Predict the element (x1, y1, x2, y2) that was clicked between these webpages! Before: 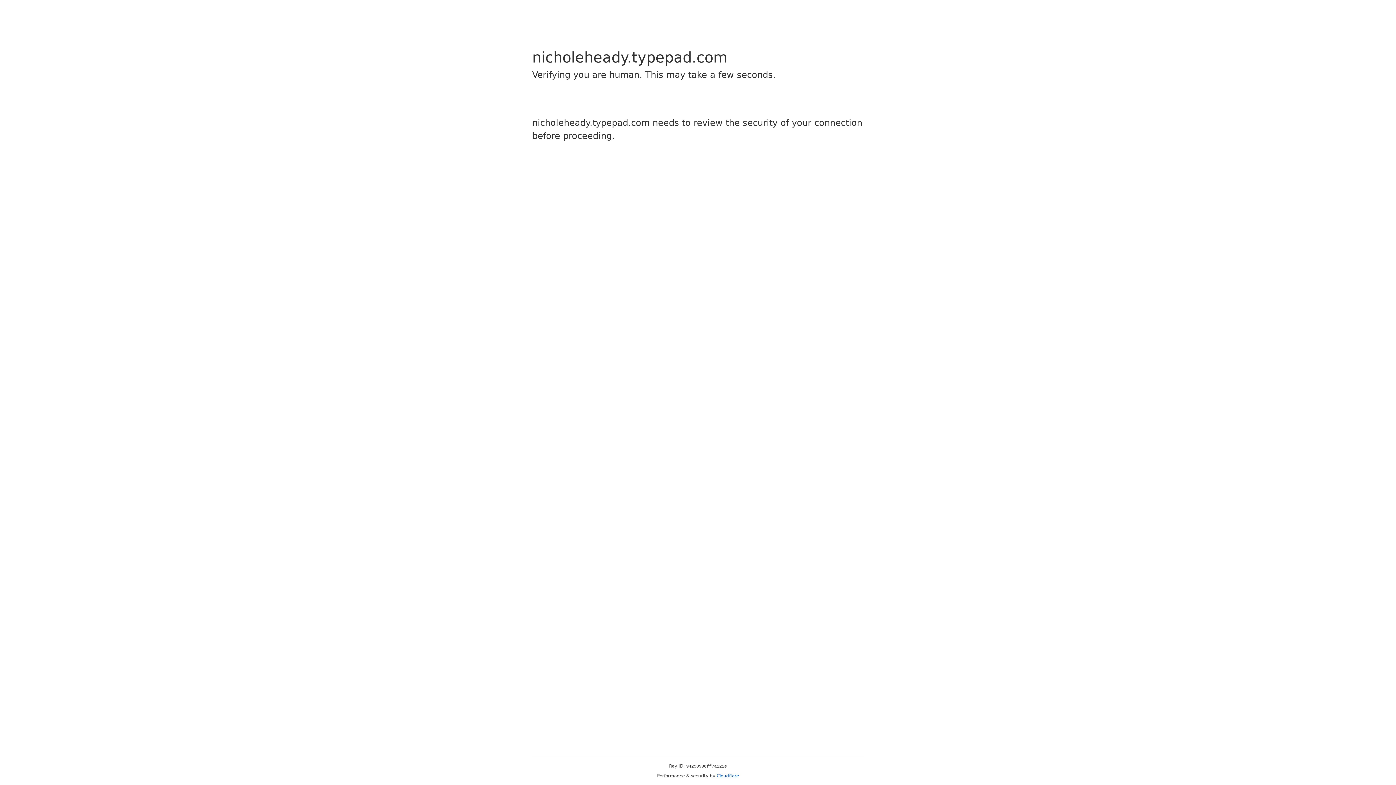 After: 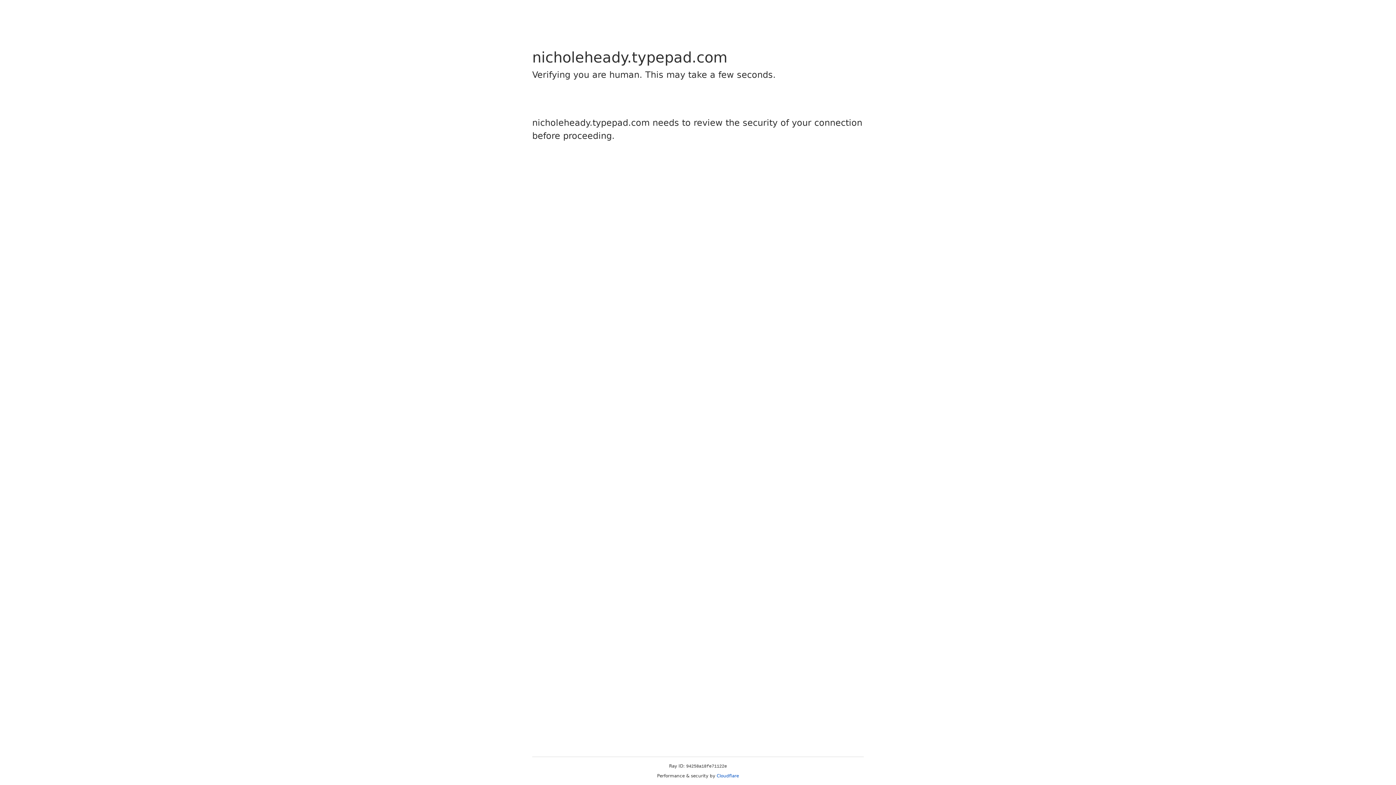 Action: bbox: (716, 773, 739, 778) label: Cloudflare